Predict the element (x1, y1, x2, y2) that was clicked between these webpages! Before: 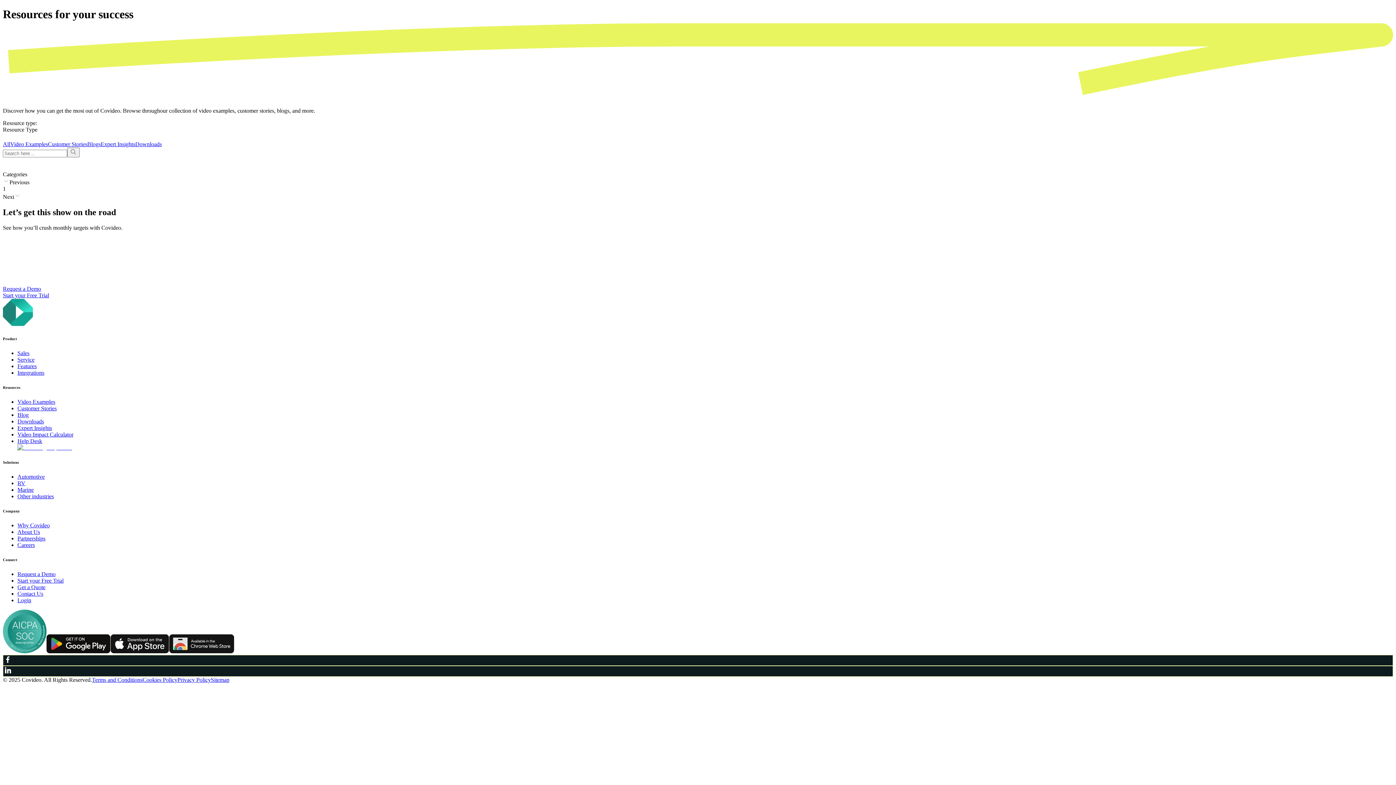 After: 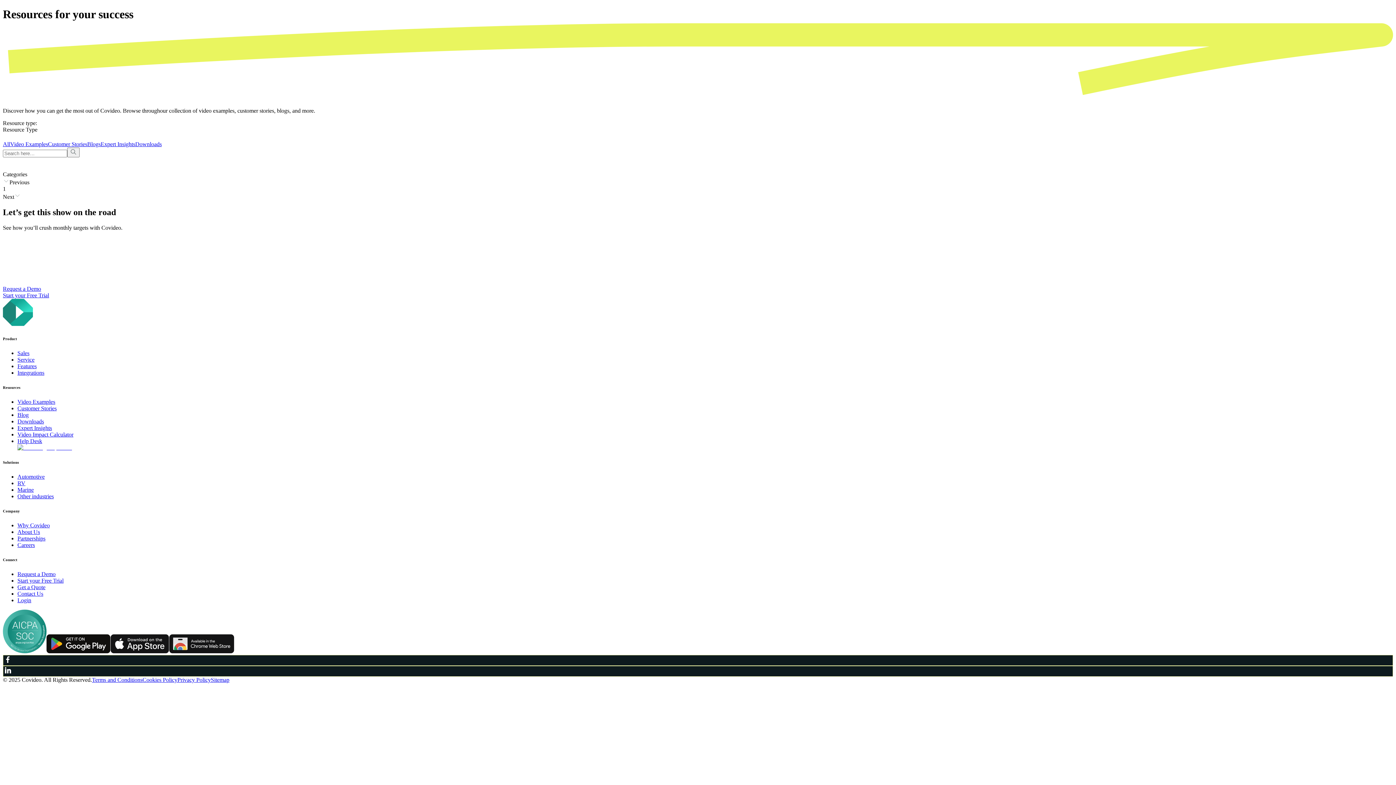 Action: bbox: (110, 648, 169, 654)